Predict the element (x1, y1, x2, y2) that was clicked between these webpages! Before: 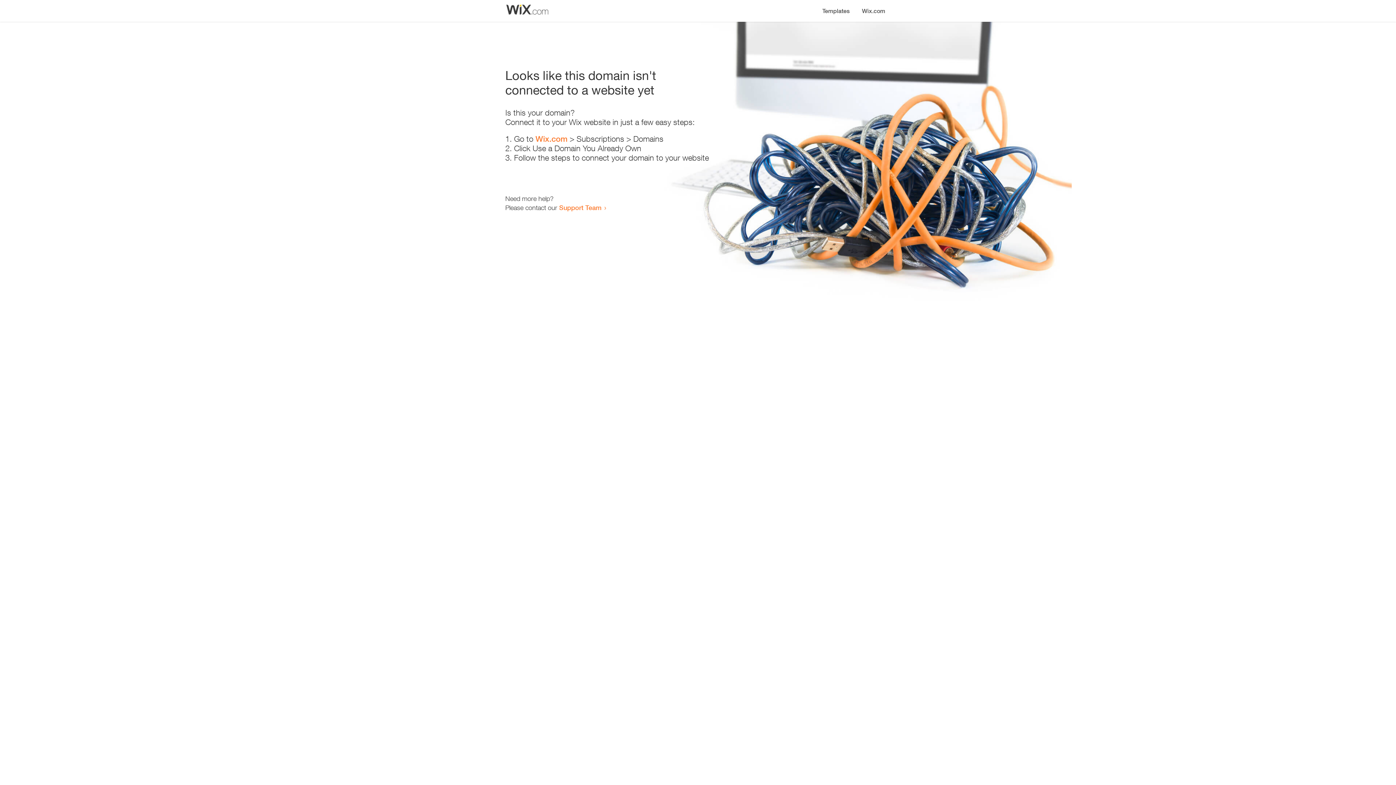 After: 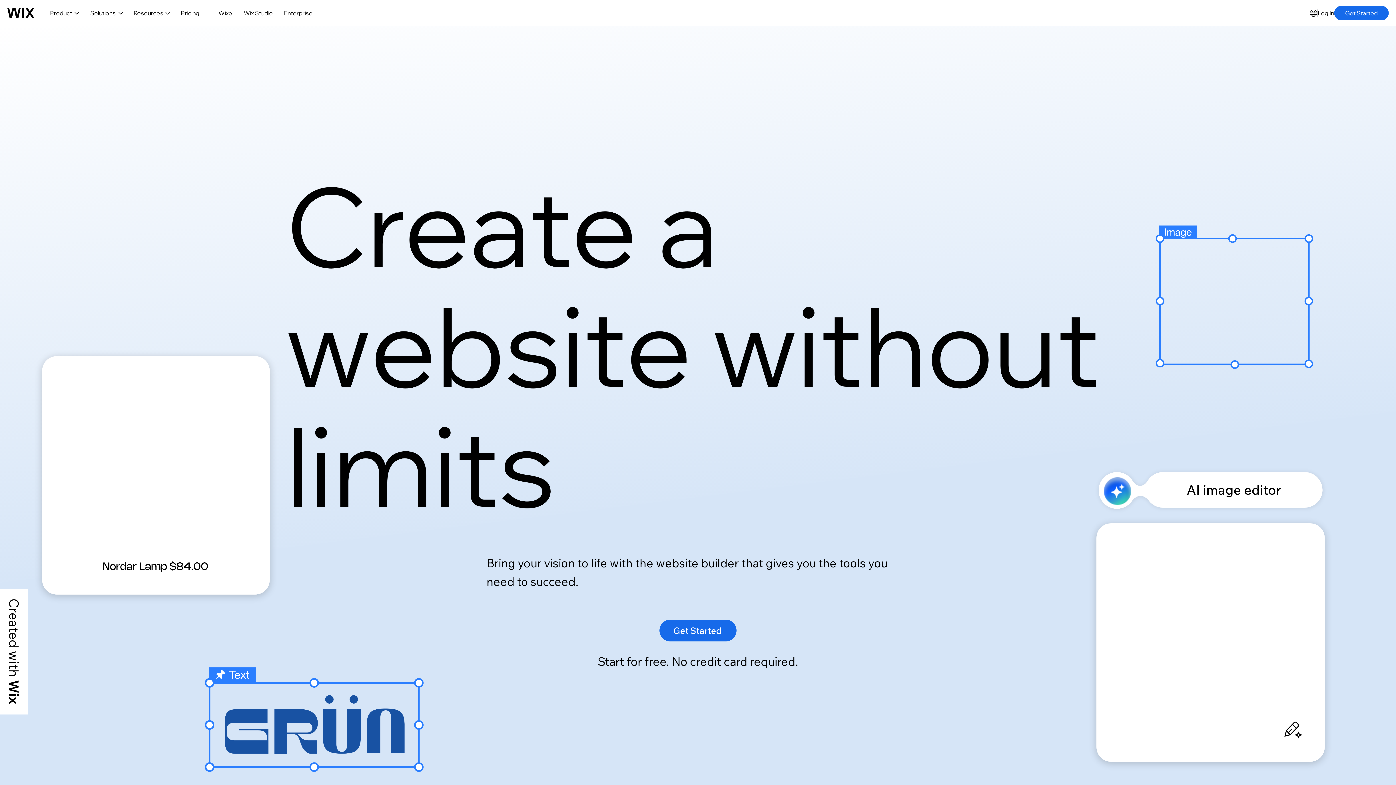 Action: bbox: (856, 0, 890, 14) label: Wix.com